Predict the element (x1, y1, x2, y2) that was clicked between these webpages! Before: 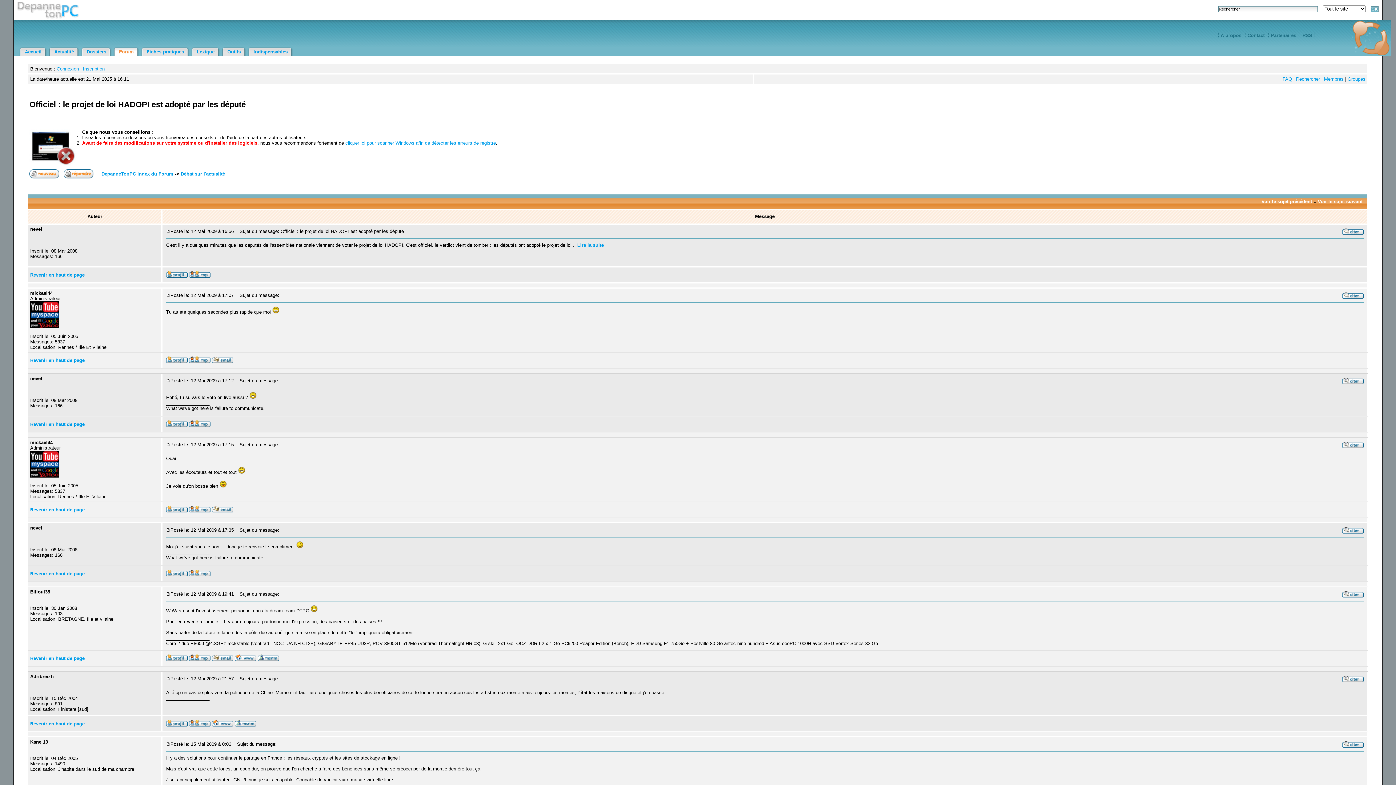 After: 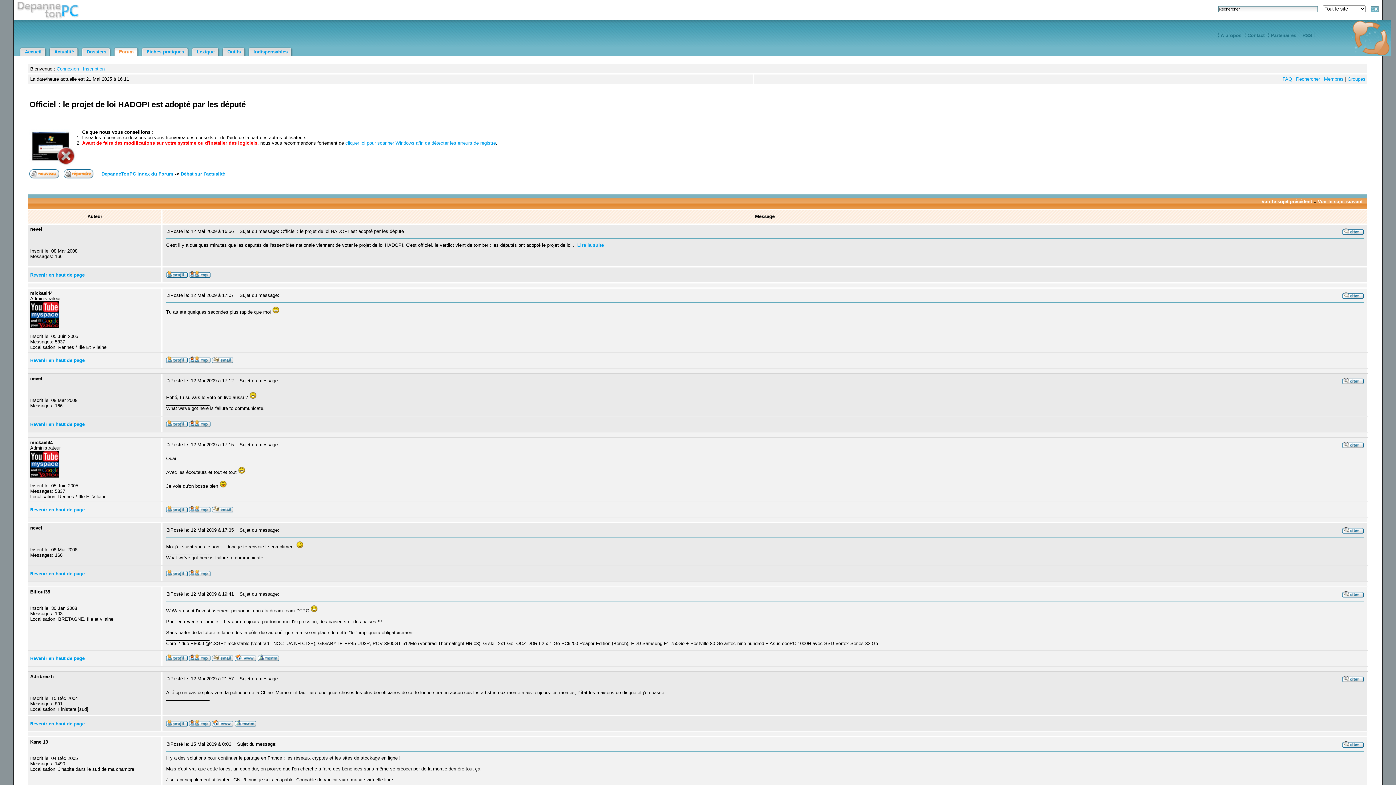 Action: bbox: (234, 657, 256, 662)